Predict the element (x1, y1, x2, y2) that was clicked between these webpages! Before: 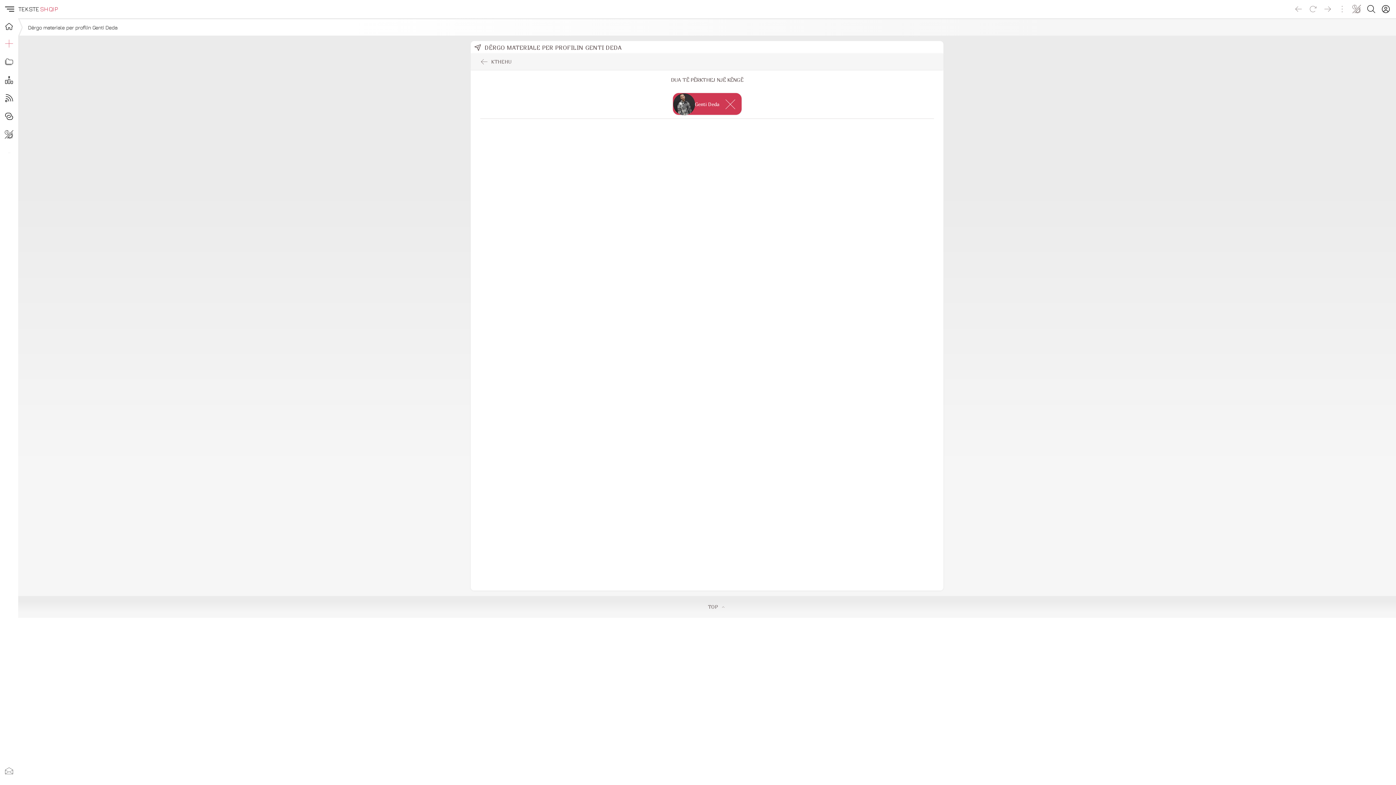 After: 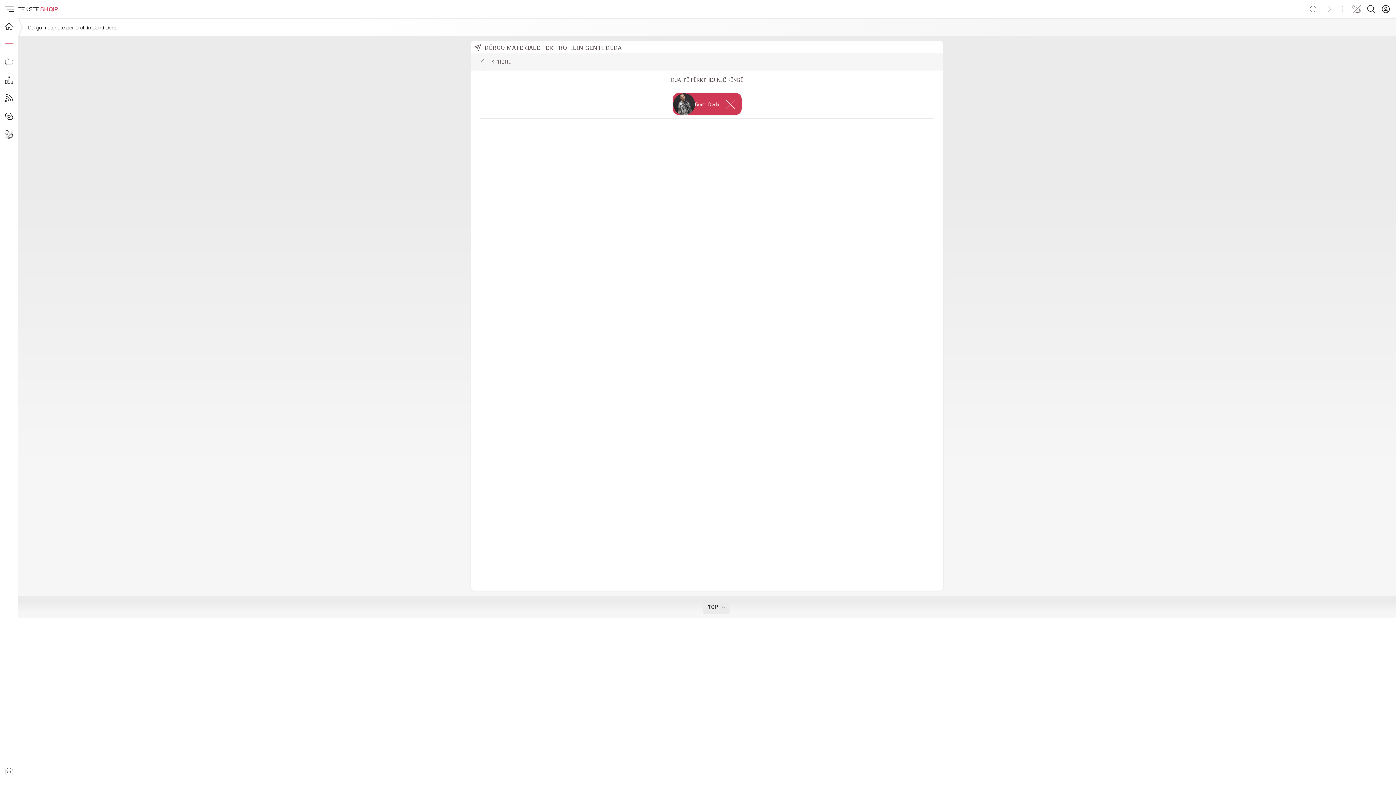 Action: label: TOP bbox: (702, 600, 730, 614)